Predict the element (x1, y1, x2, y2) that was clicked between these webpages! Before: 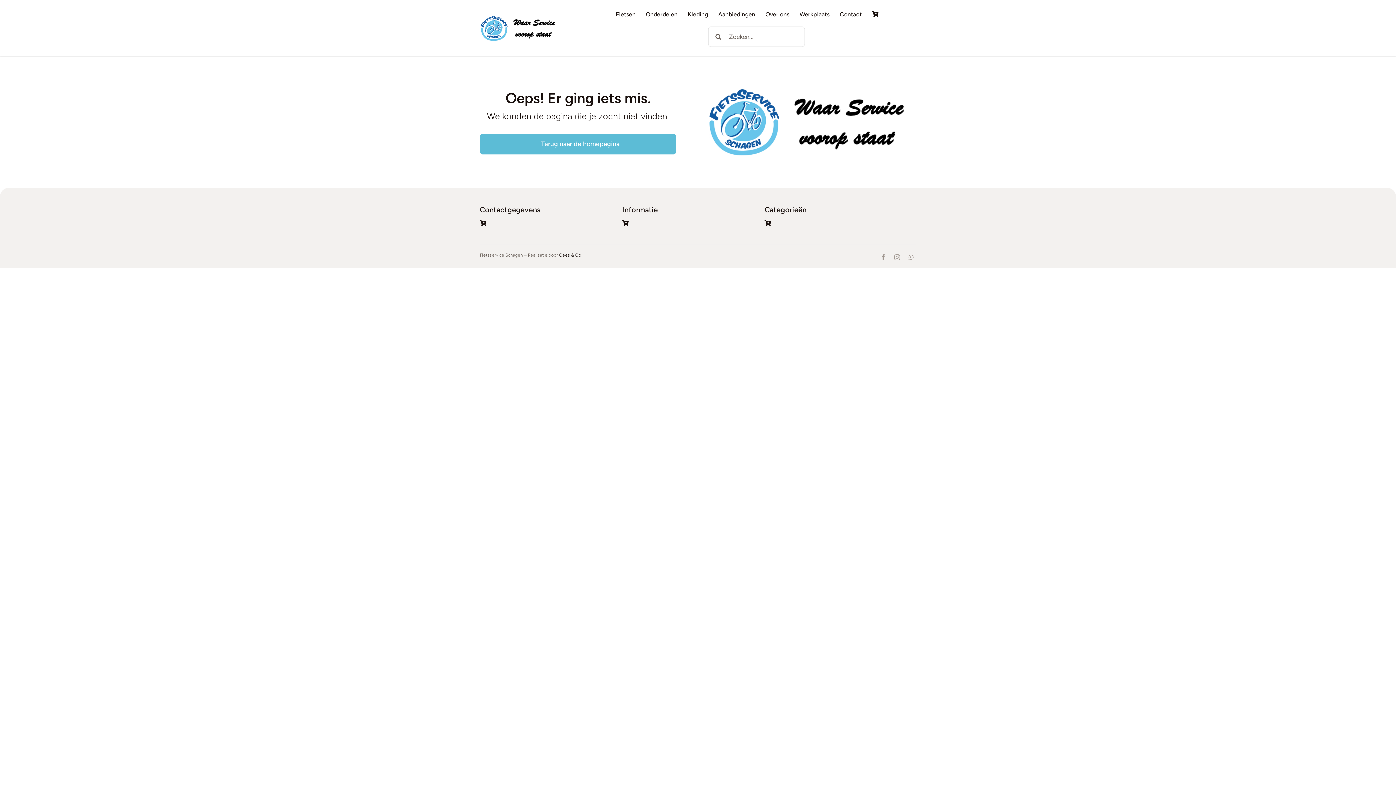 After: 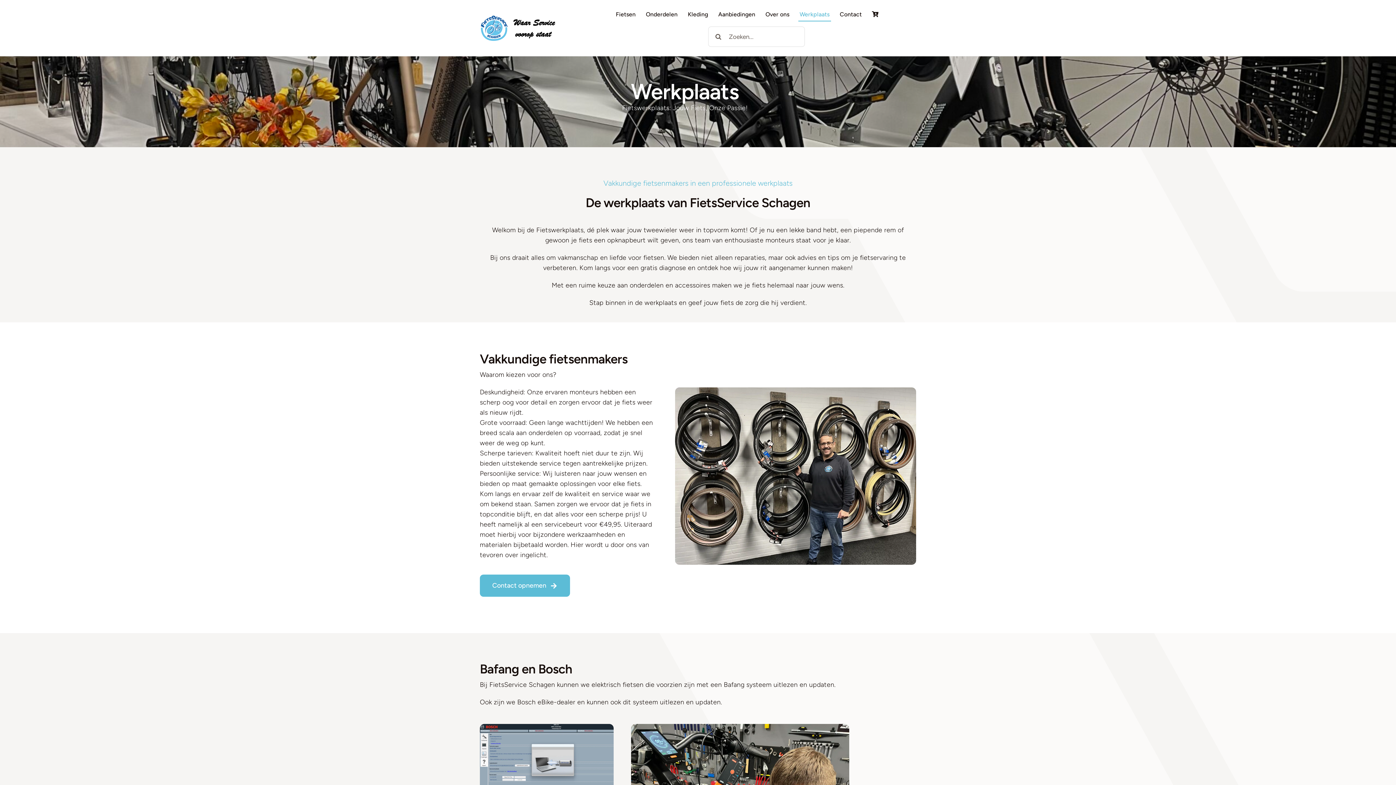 Action: label: Werkplaats bbox: (798, 7, 831, 21)